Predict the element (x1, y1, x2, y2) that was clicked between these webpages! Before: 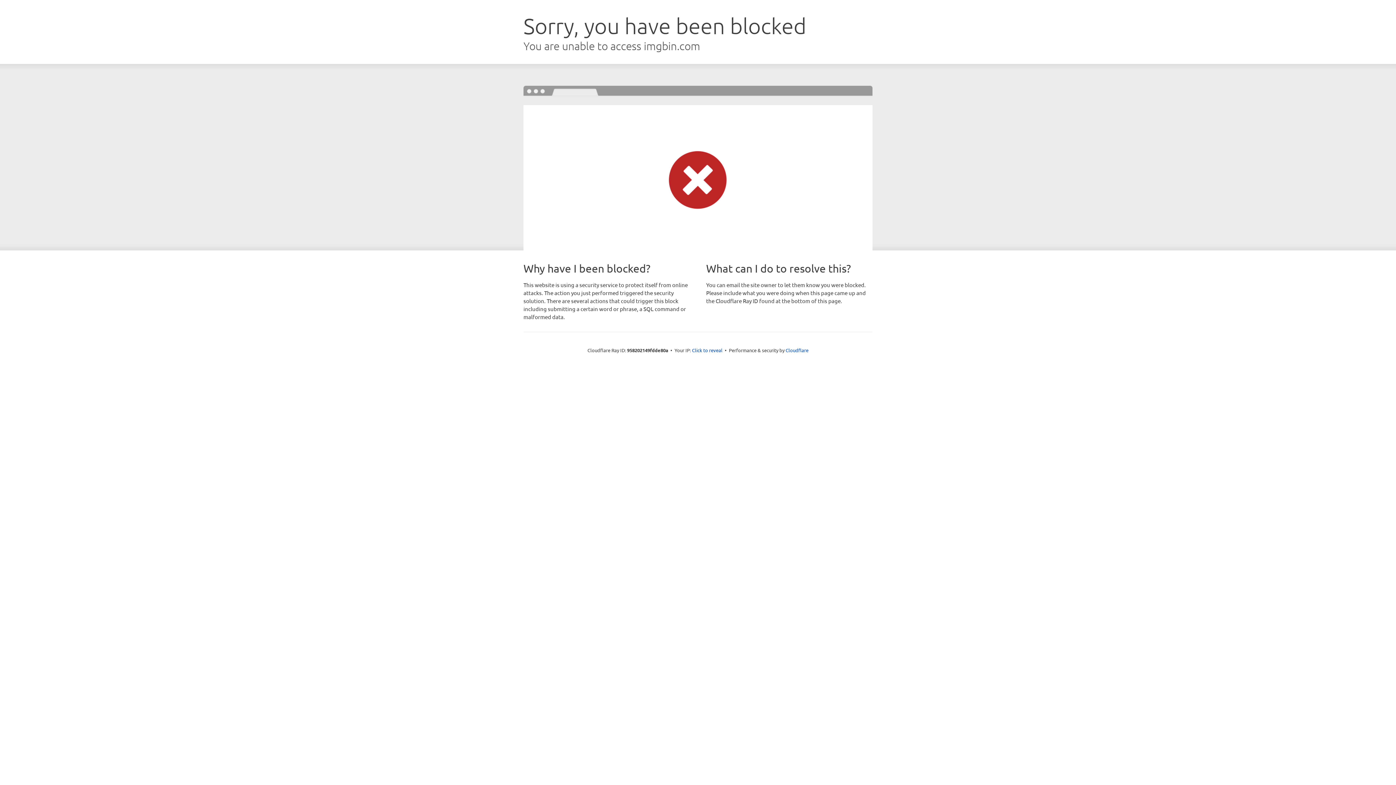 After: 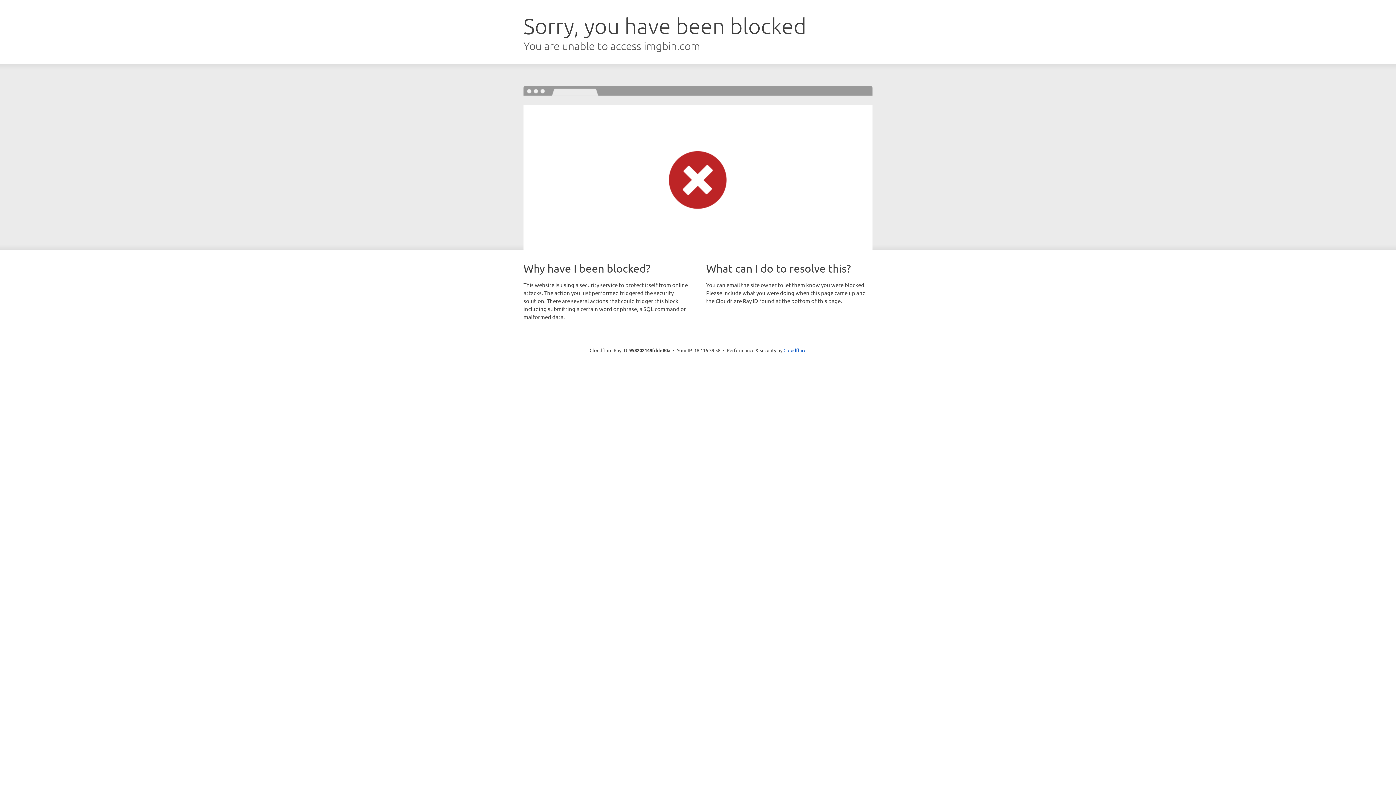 Action: bbox: (692, 346, 722, 353) label: Click to reveal